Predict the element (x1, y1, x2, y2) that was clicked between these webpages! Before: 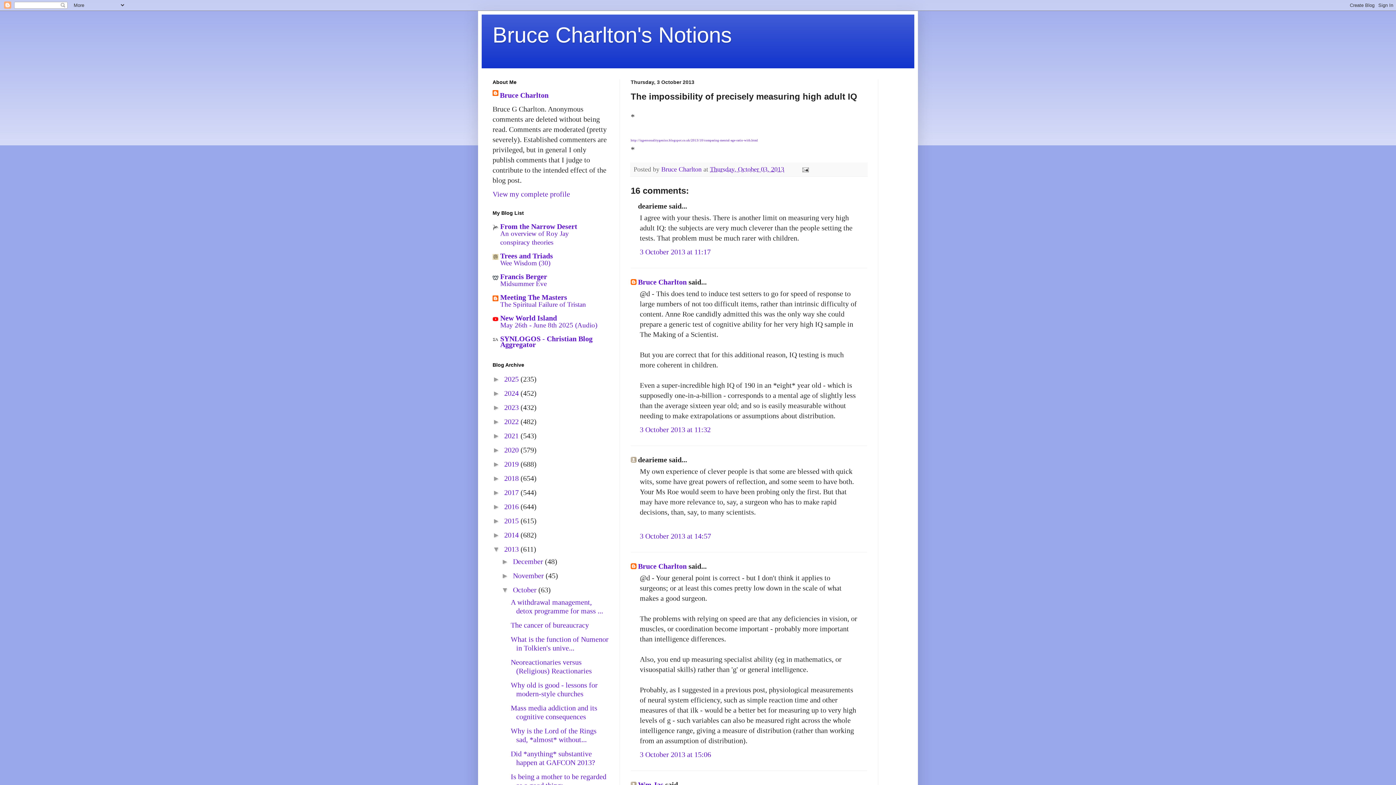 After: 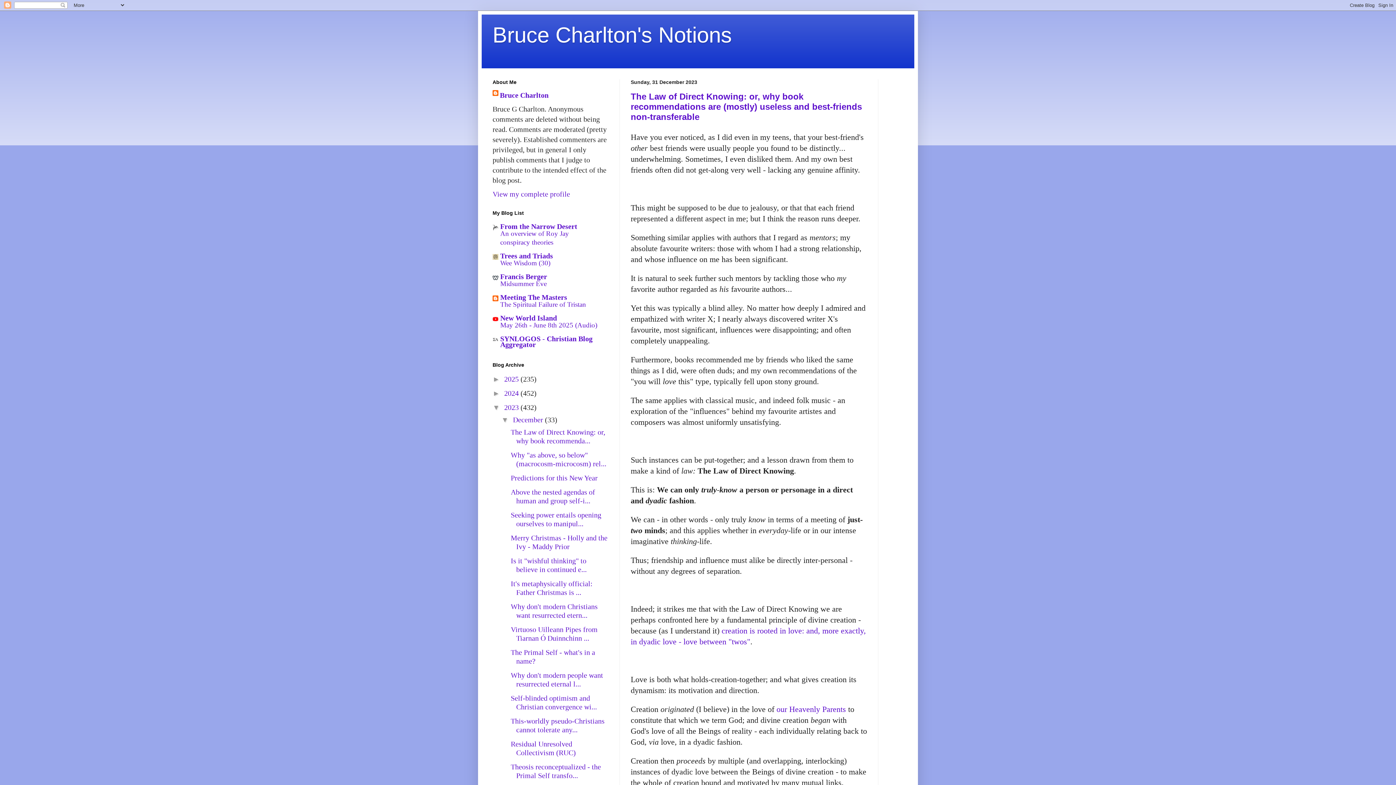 Action: label: 2023  bbox: (504, 403, 520, 411)